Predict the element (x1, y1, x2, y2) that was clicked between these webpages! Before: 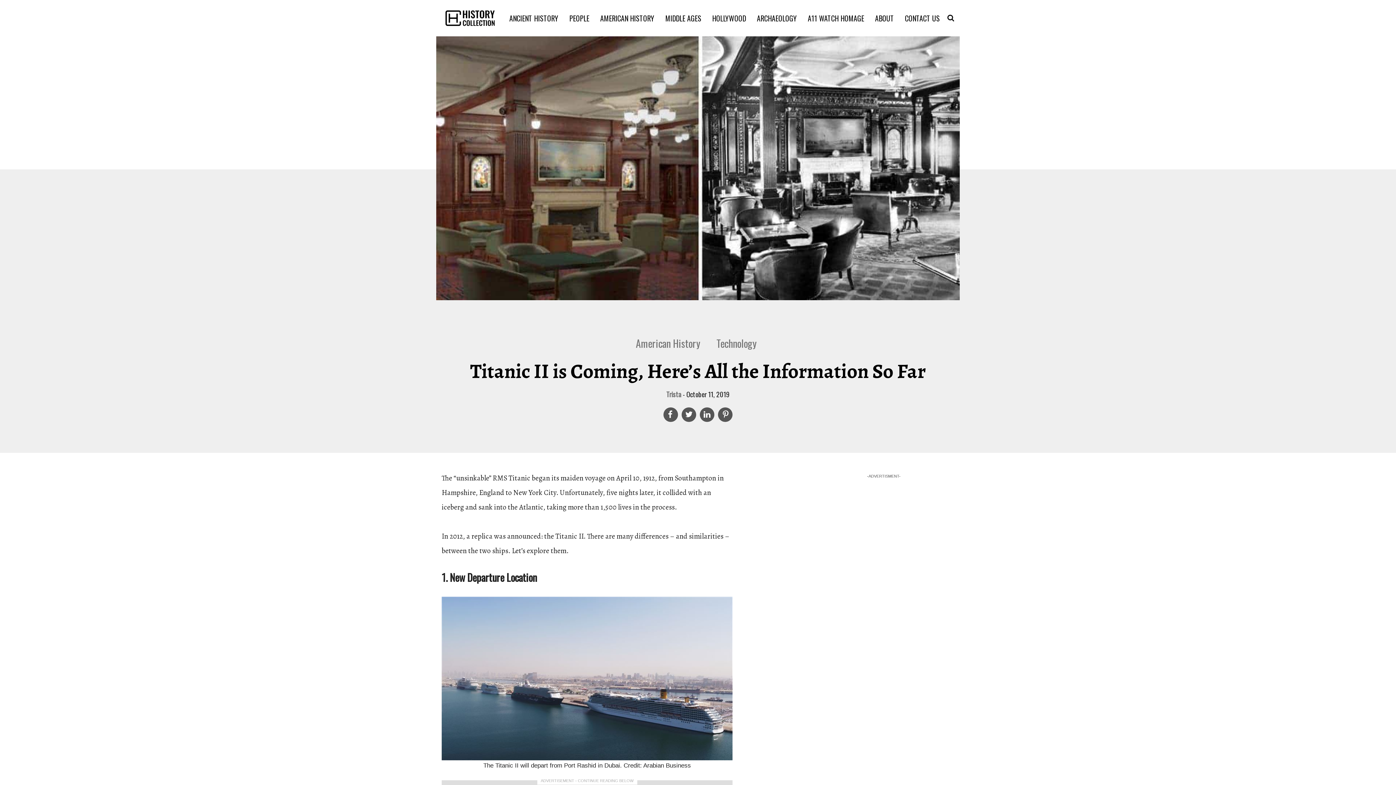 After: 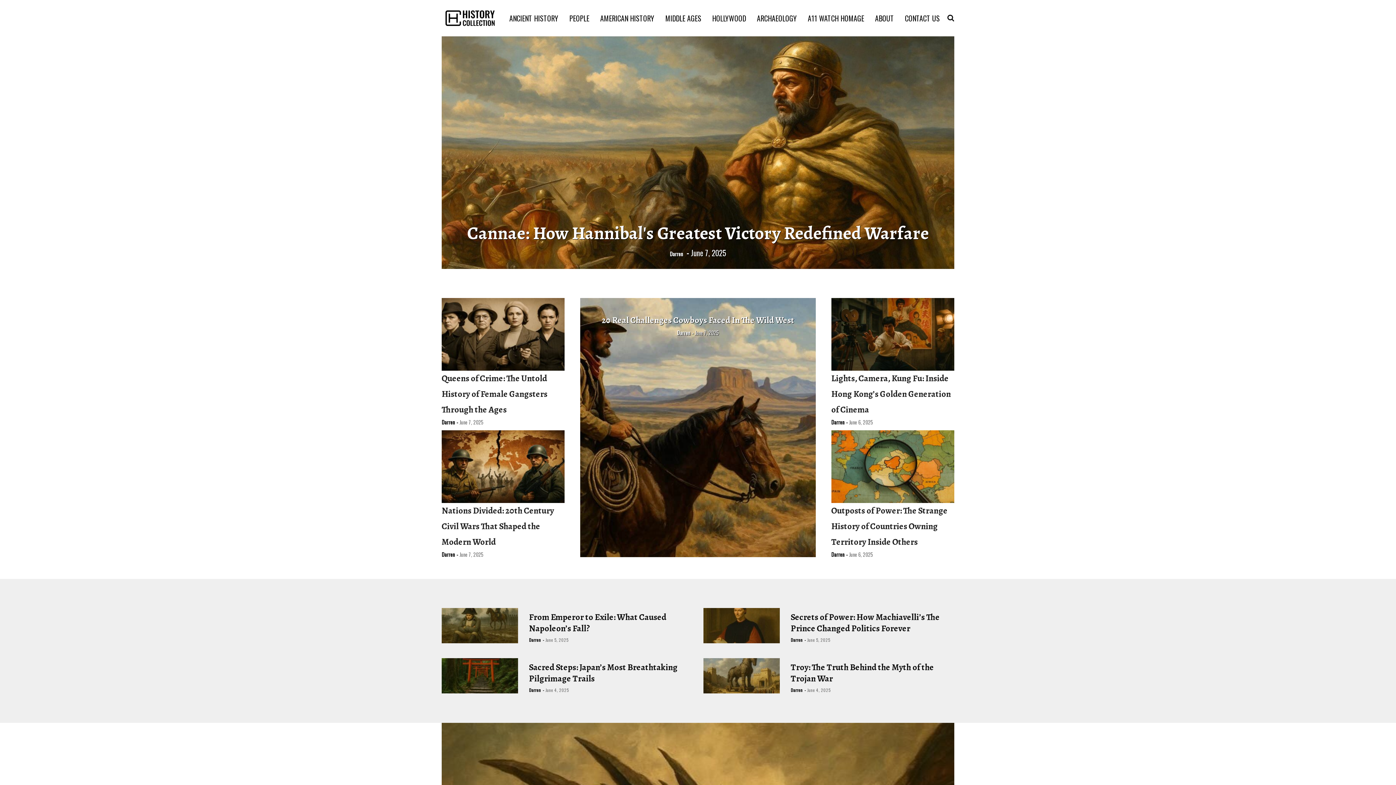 Action: bbox: (441, 4, 498, 32)